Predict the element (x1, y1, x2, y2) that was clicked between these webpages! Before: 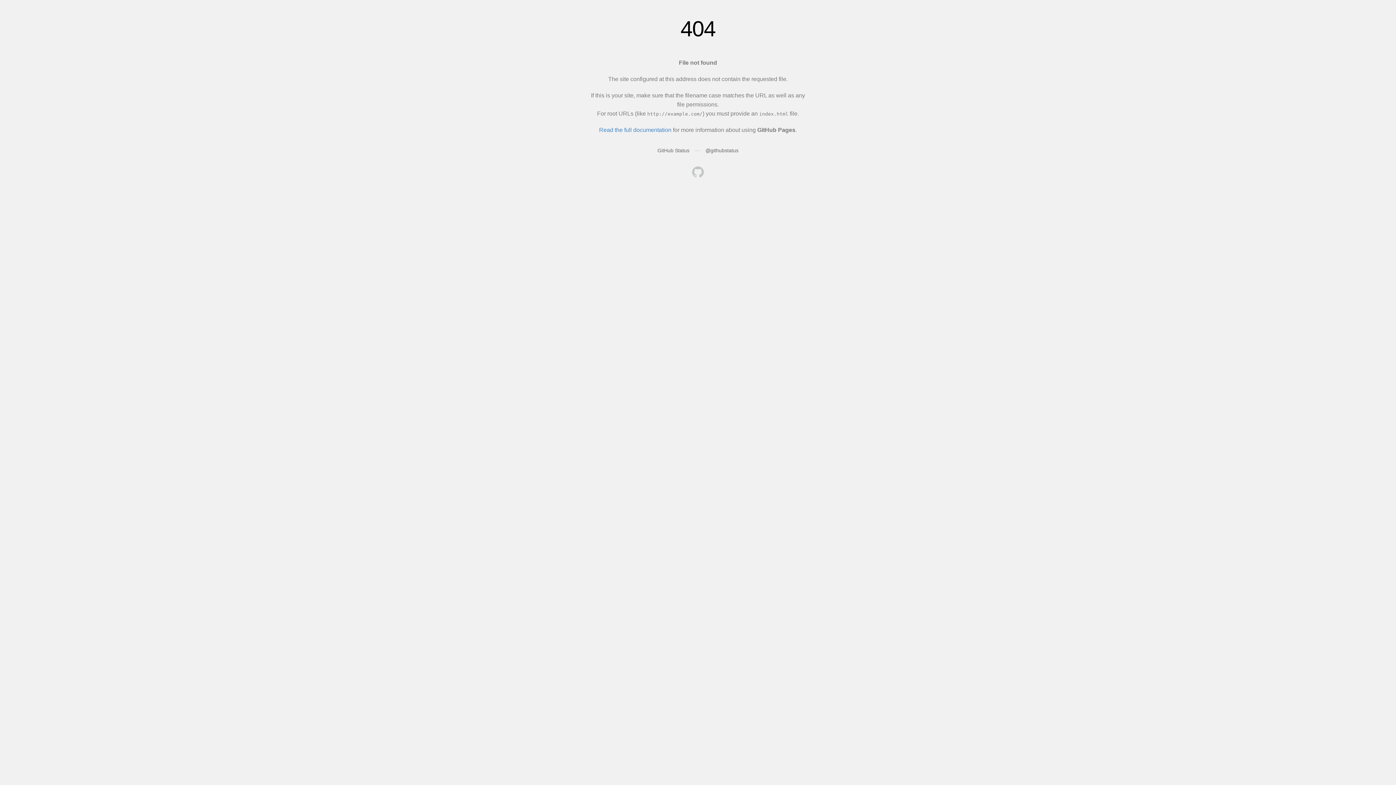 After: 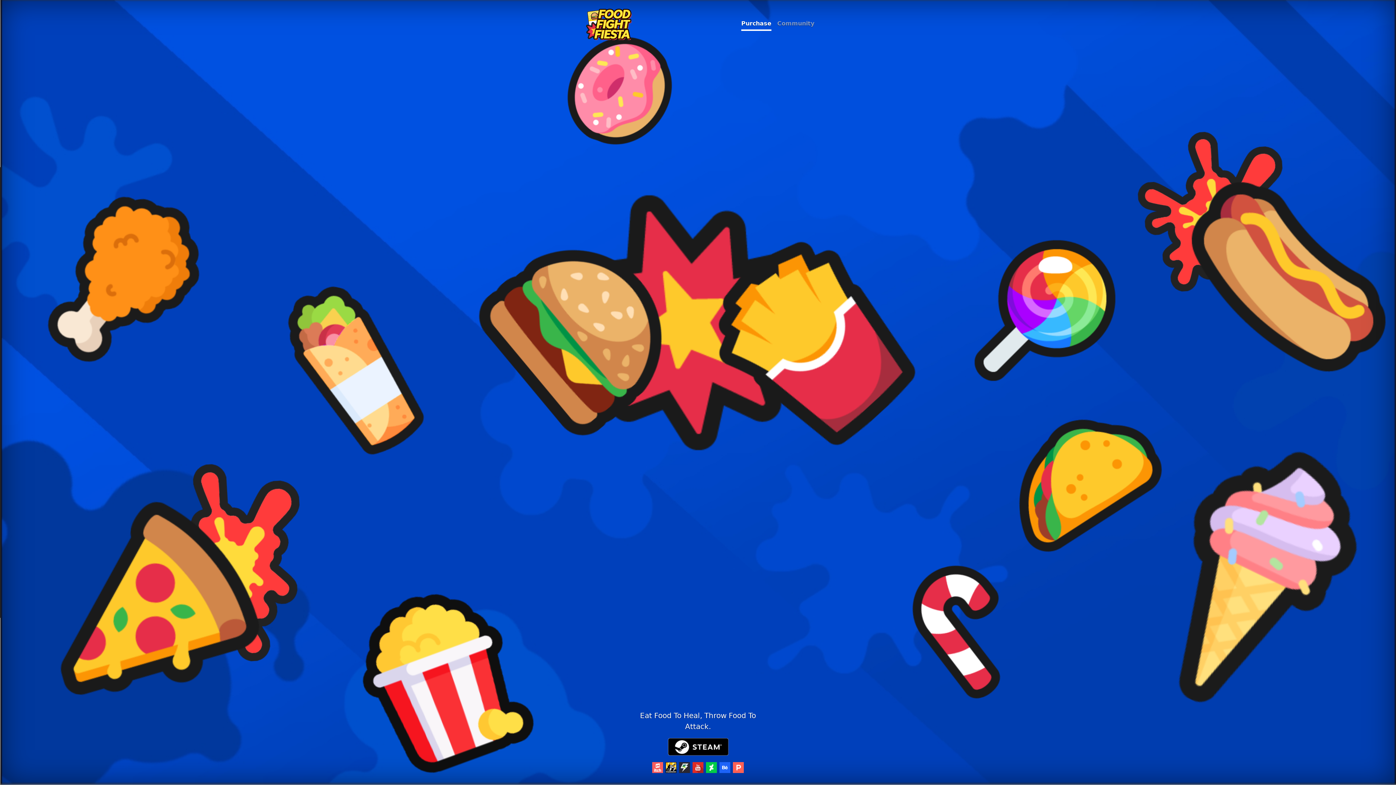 Action: bbox: (692, 166, 704, 179)